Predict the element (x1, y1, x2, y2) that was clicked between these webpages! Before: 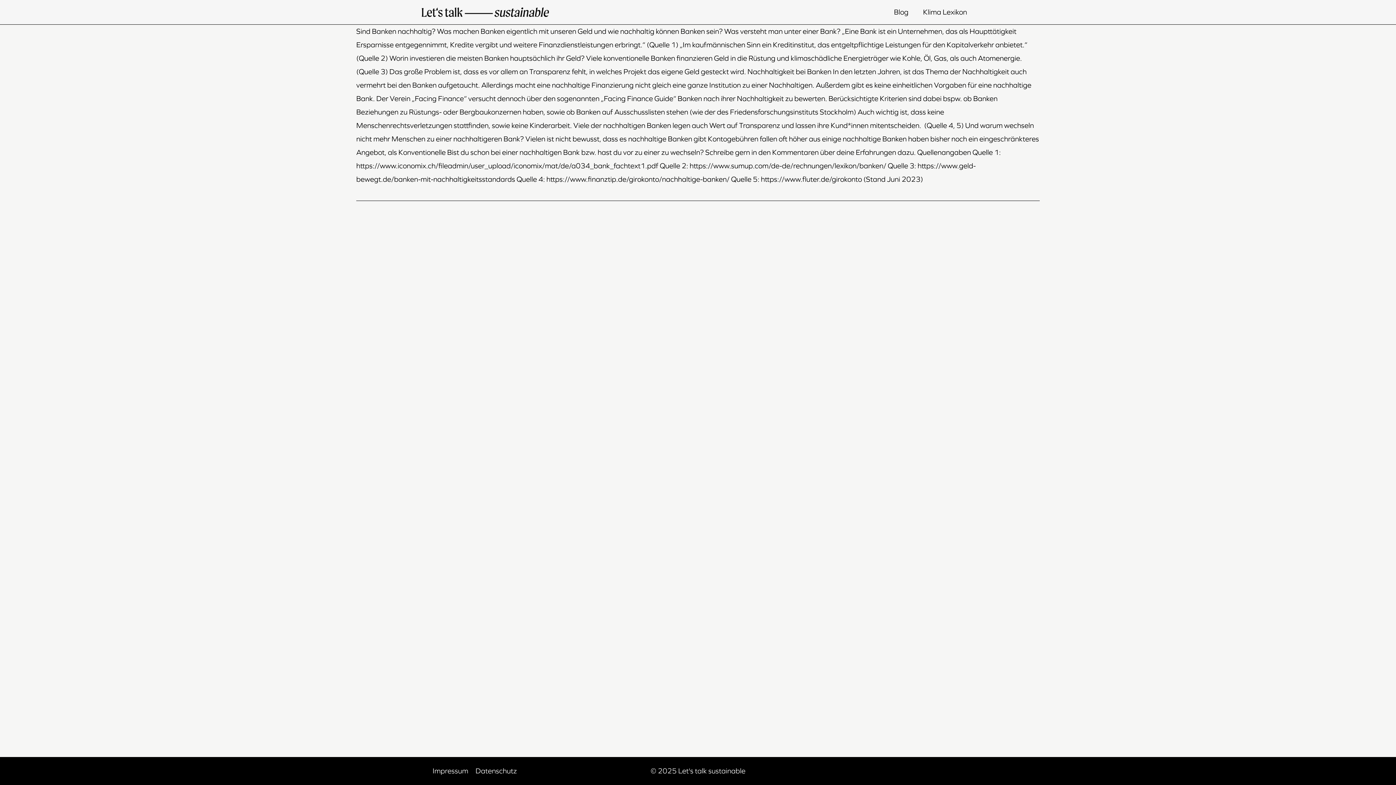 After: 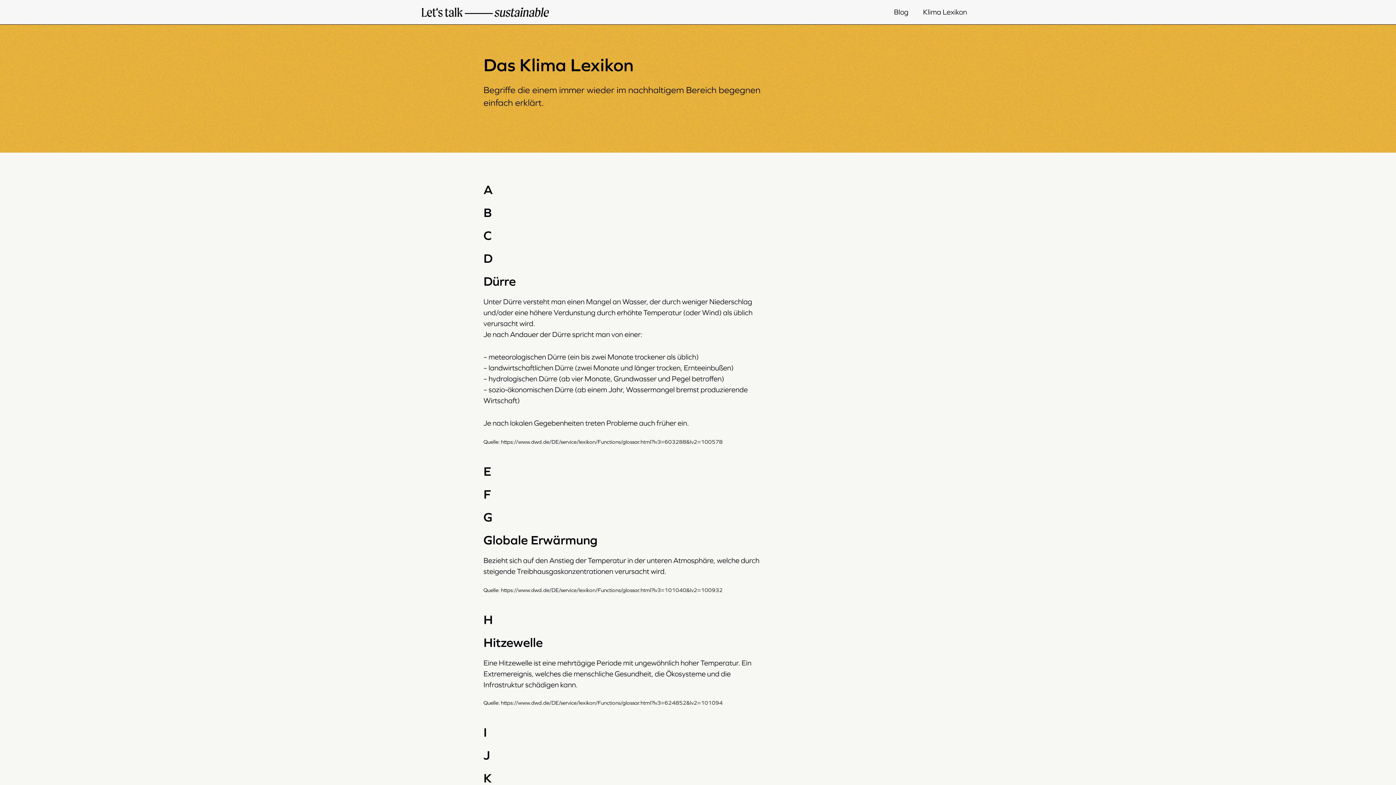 Action: label: Klima Lexikon bbox: (916, 8, 974, 15)